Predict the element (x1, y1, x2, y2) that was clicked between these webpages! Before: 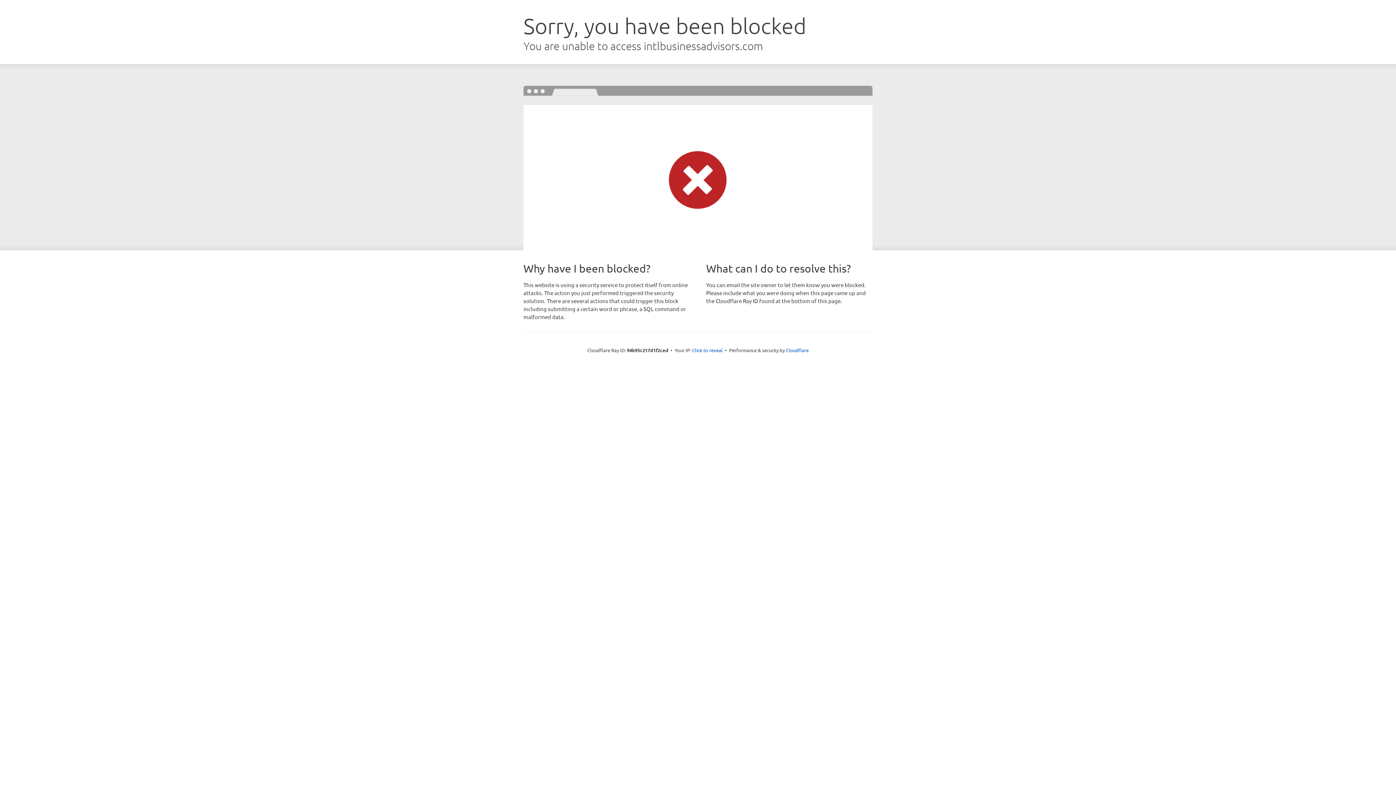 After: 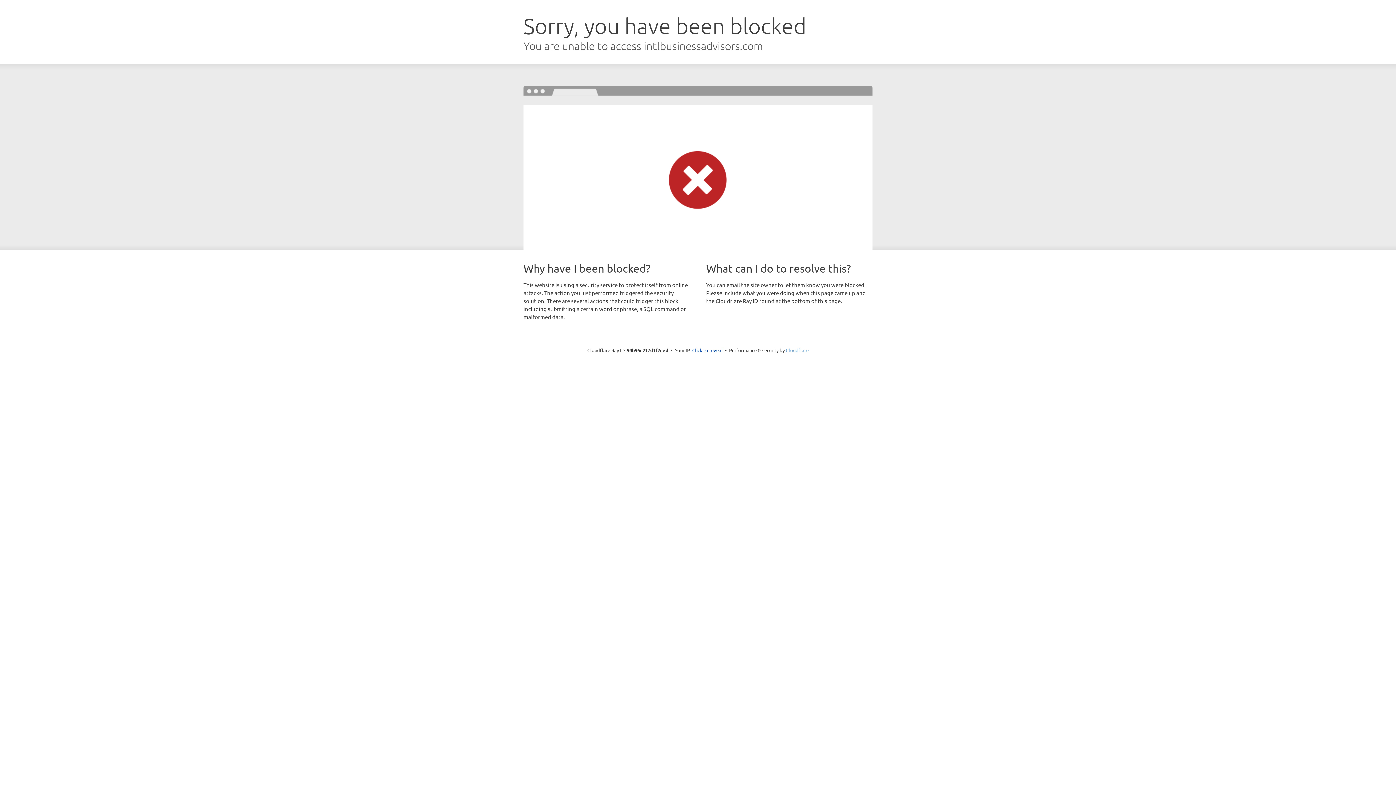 Action: label: Cloudflare bbox: (786, 347, 808, 353)